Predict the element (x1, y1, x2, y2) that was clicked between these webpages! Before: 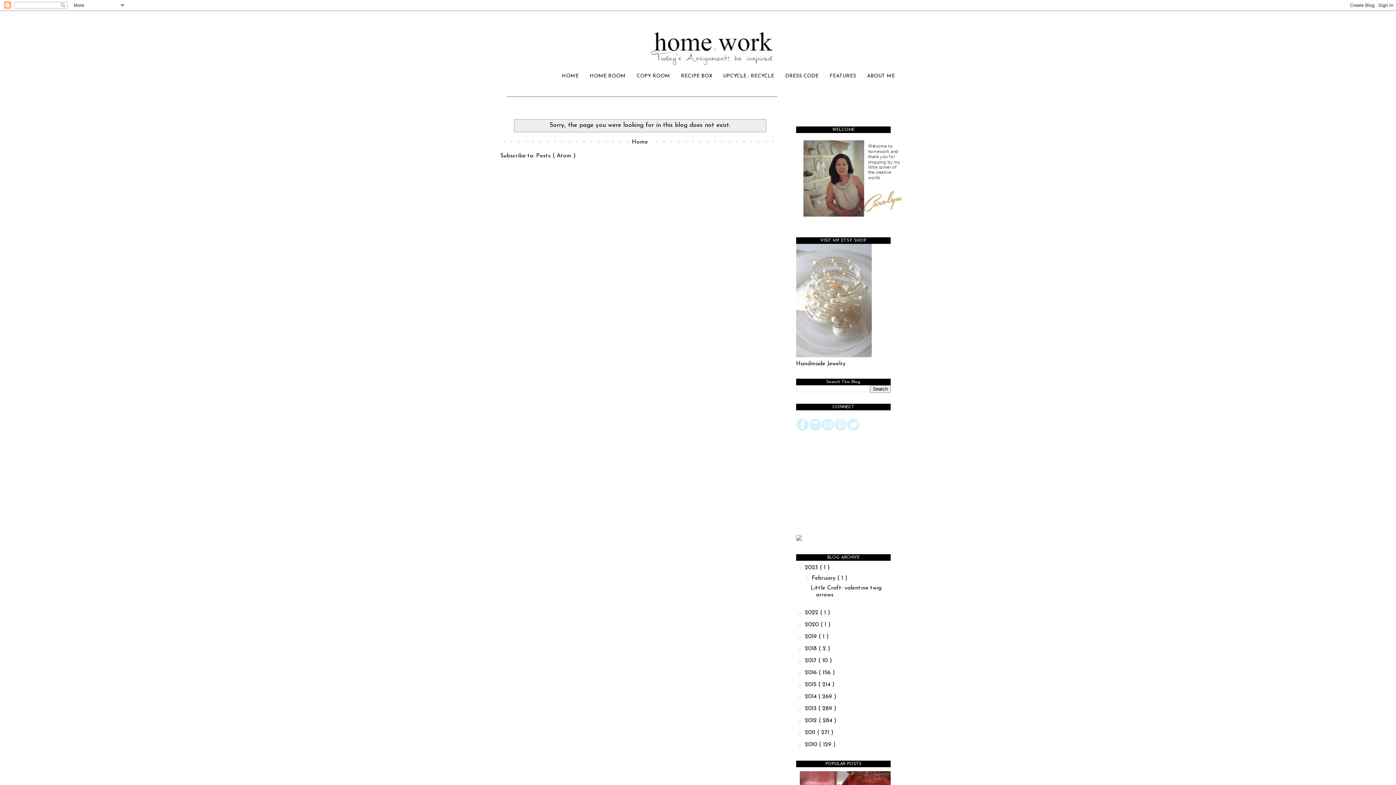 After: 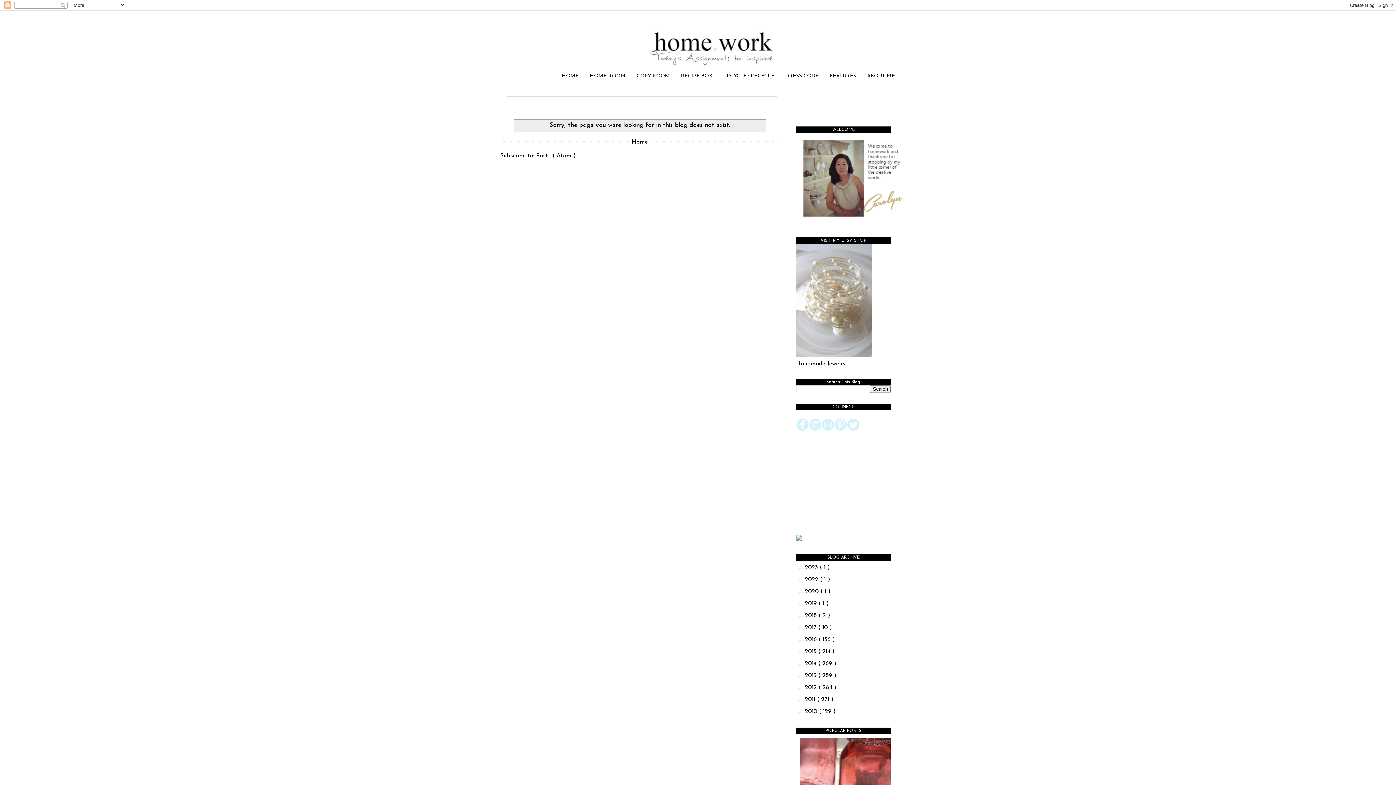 Action: label: ▼   bbox: (796, 564, 805, 570)